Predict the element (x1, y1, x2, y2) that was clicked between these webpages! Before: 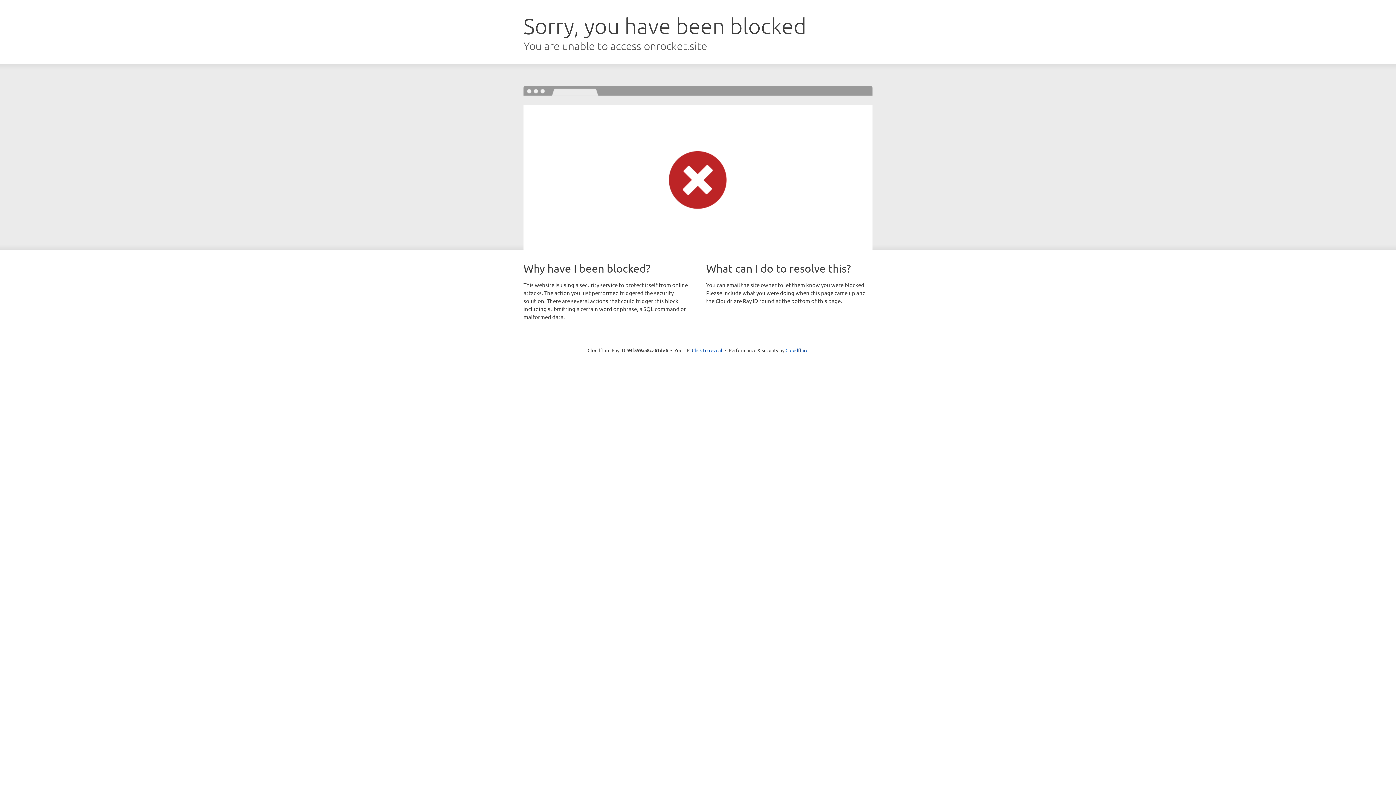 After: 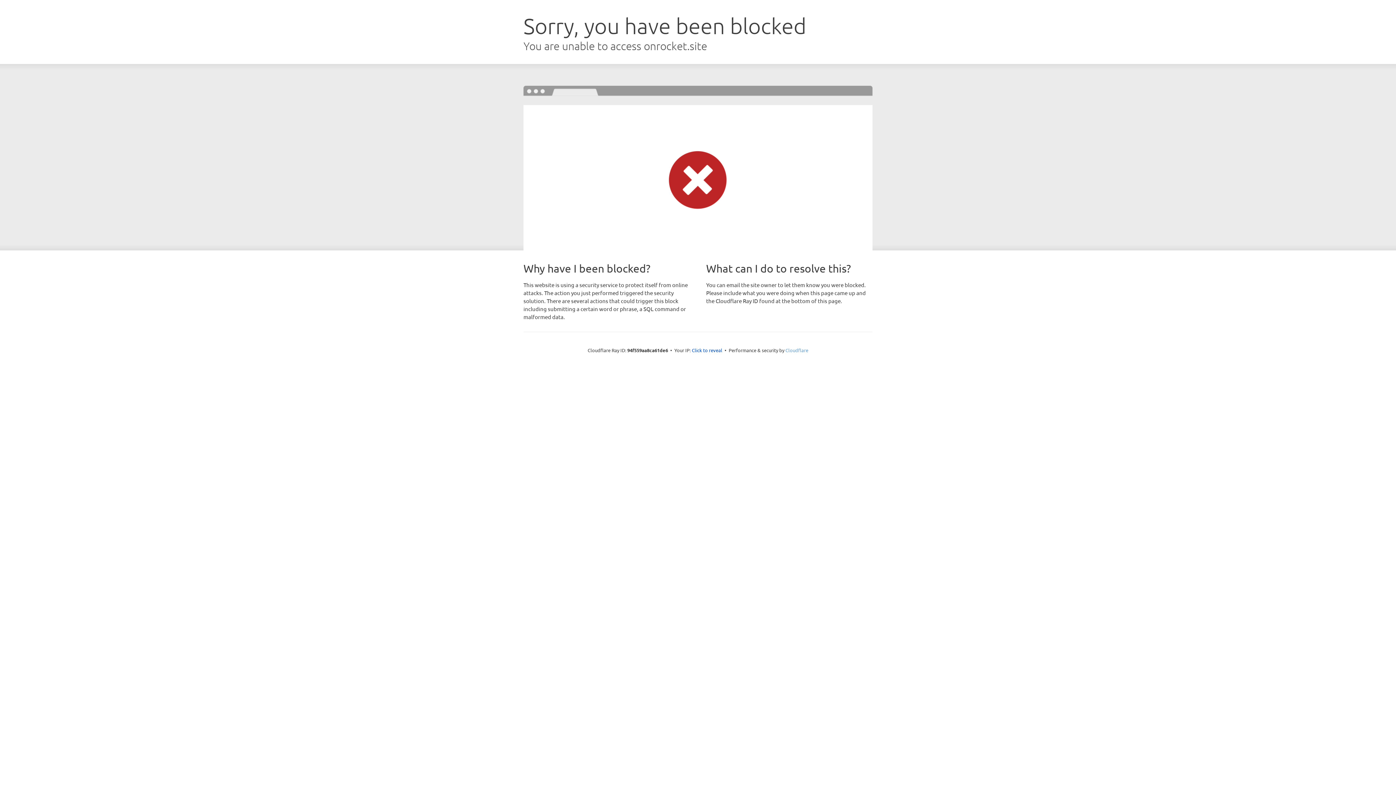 Action: bbox: (785, 347, 808, 353) label: Cloudflare